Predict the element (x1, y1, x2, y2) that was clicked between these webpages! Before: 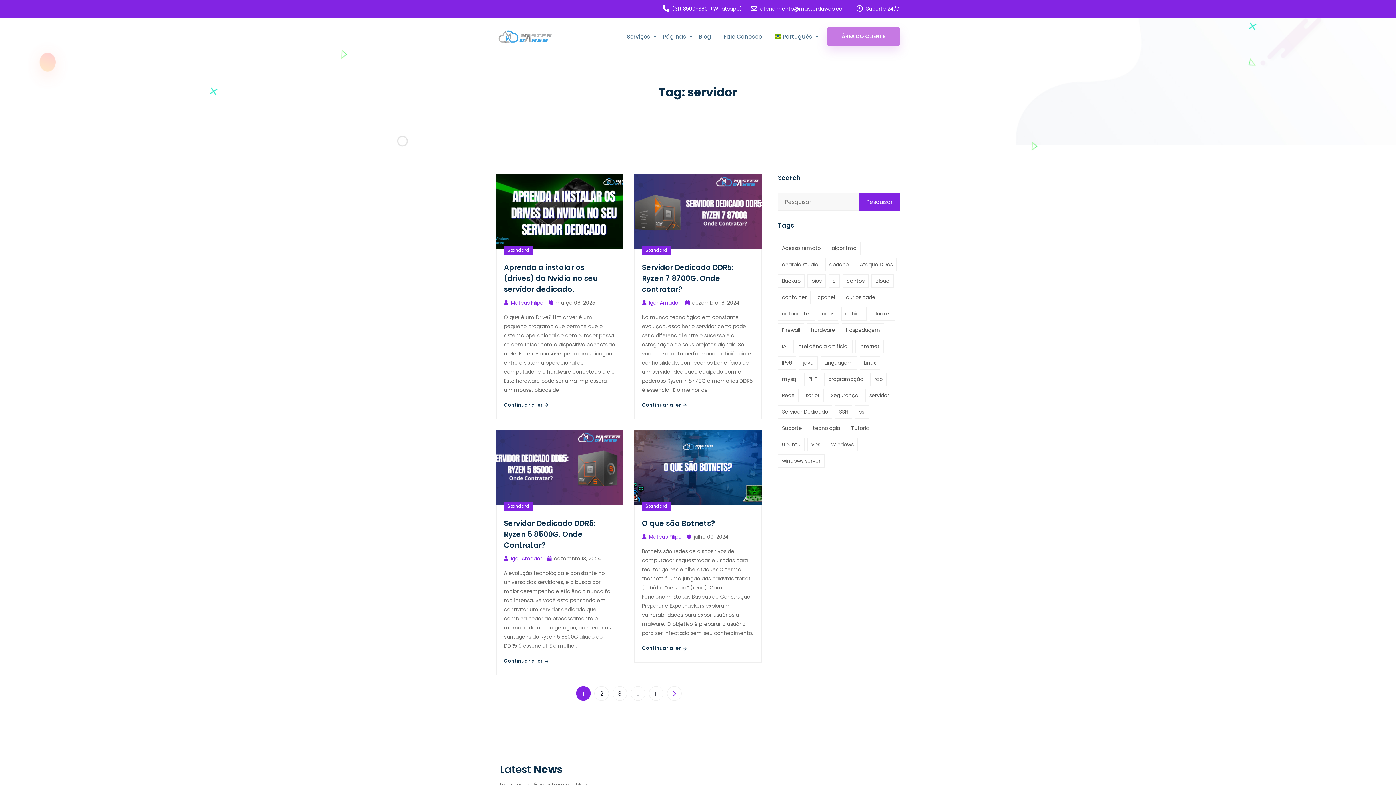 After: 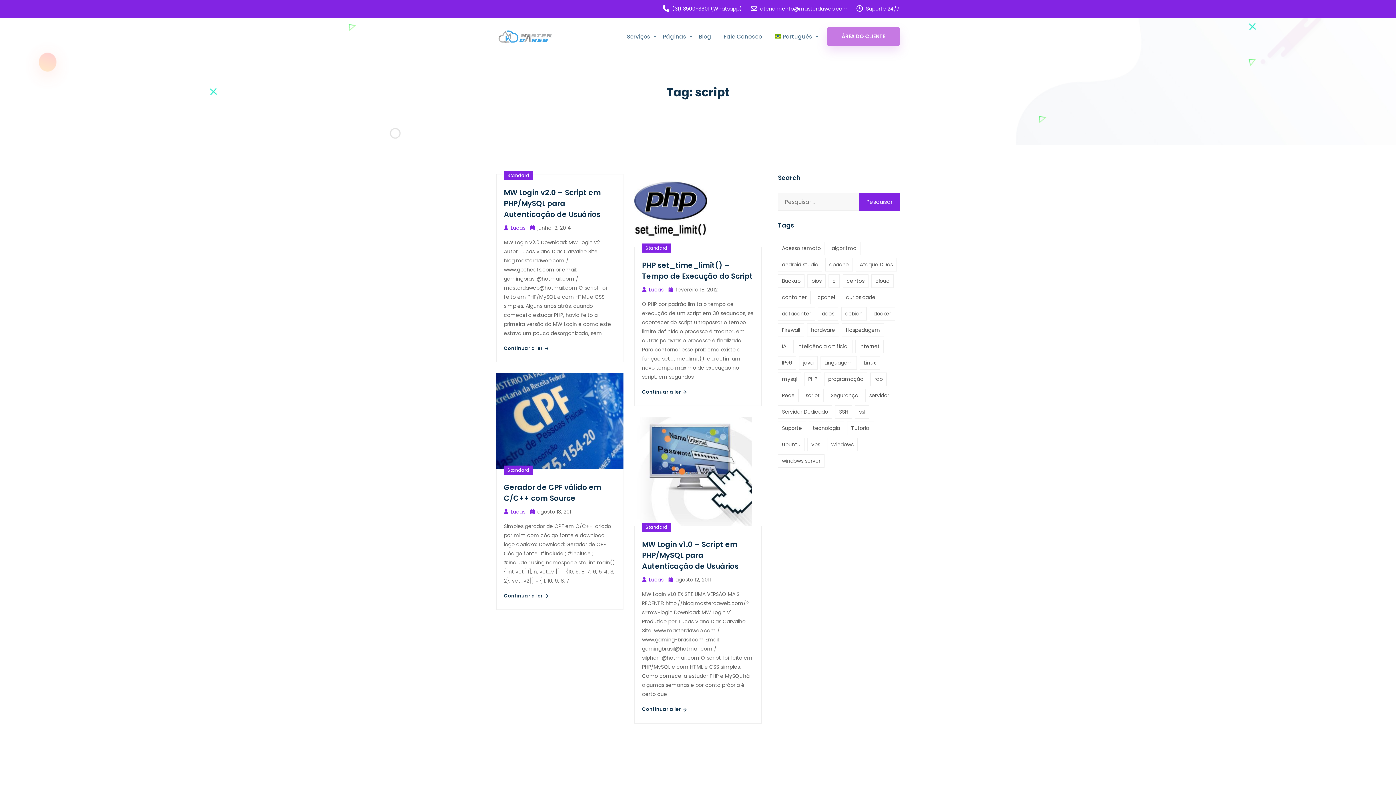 Action: bbox: (801, 389, 824, 402) label: script (4 itens)